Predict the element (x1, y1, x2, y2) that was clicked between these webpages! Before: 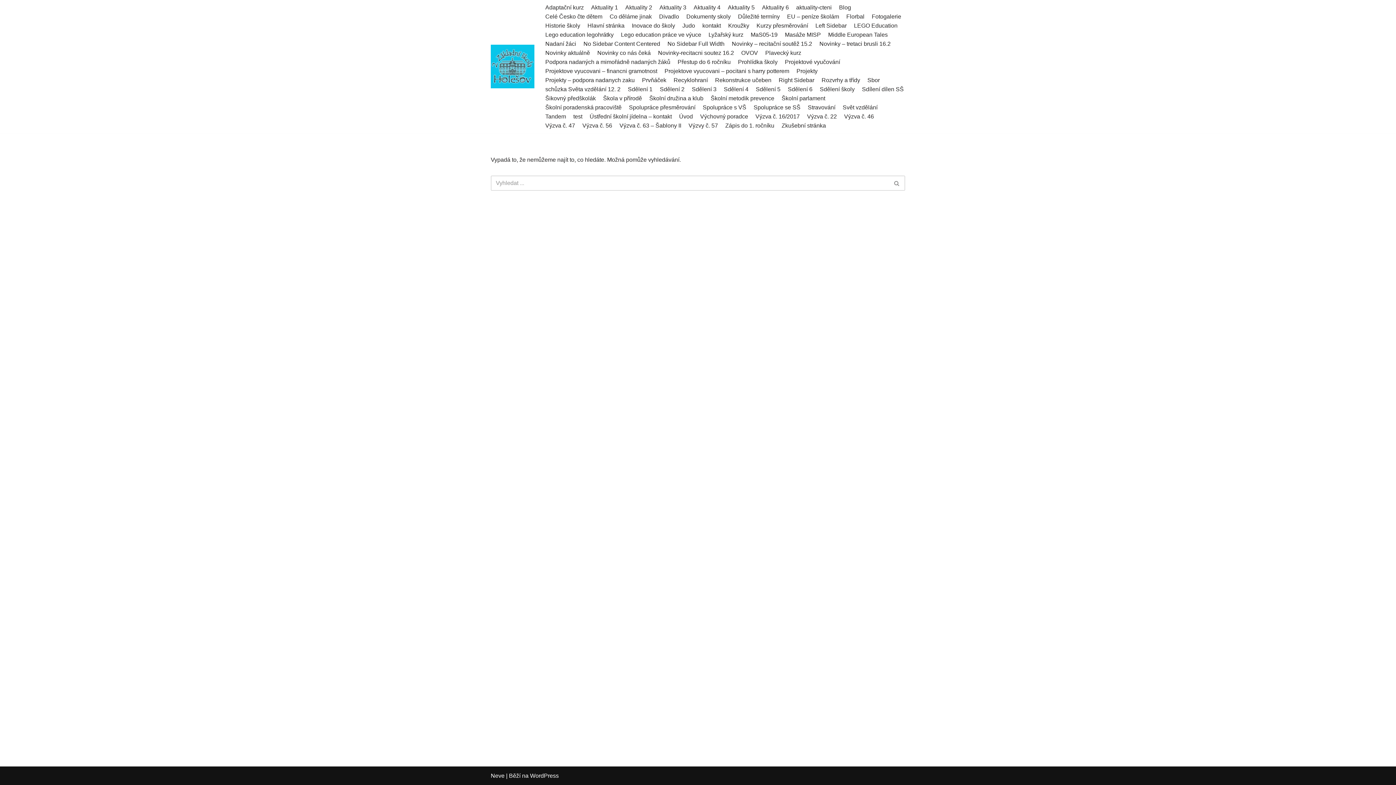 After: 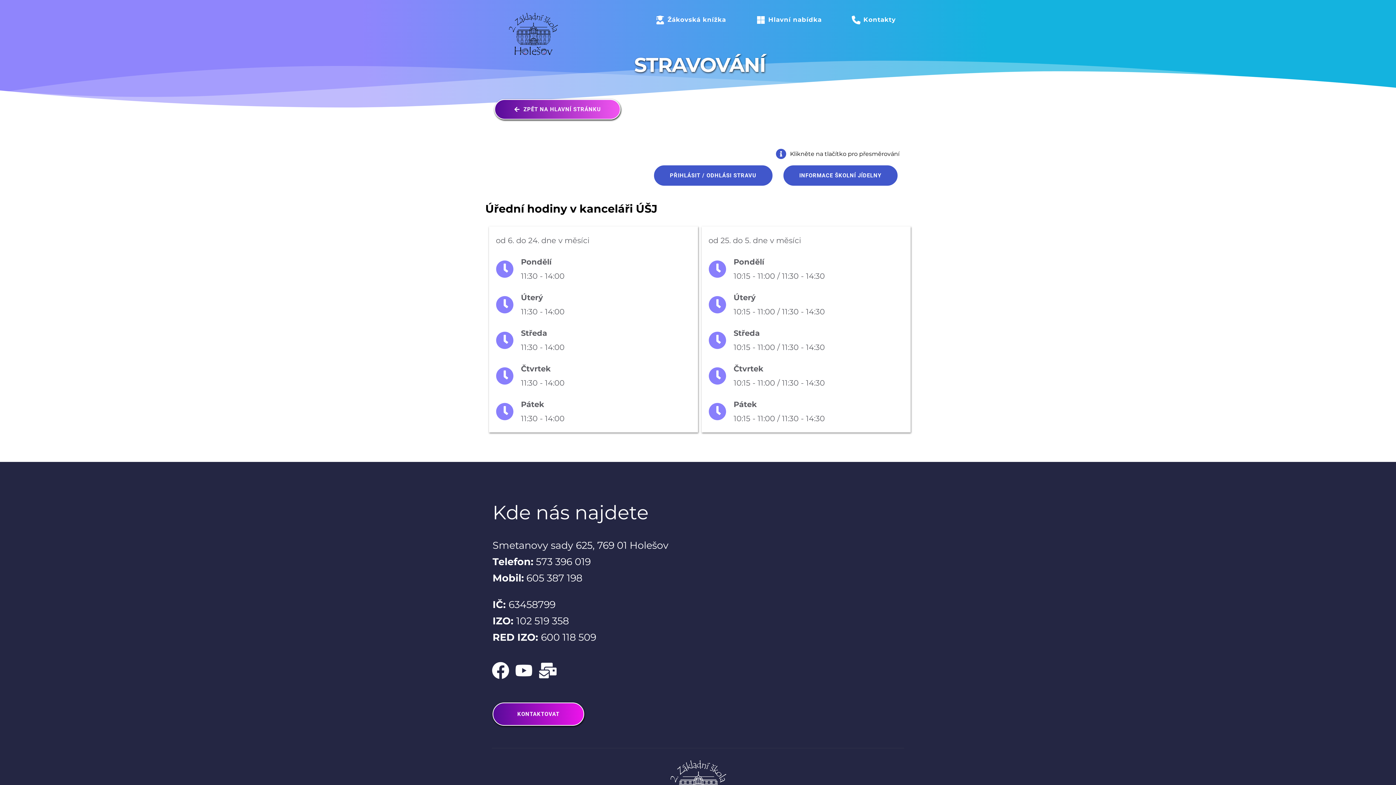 Action: bbox: (808, 102, 835, 112) label: Stravování